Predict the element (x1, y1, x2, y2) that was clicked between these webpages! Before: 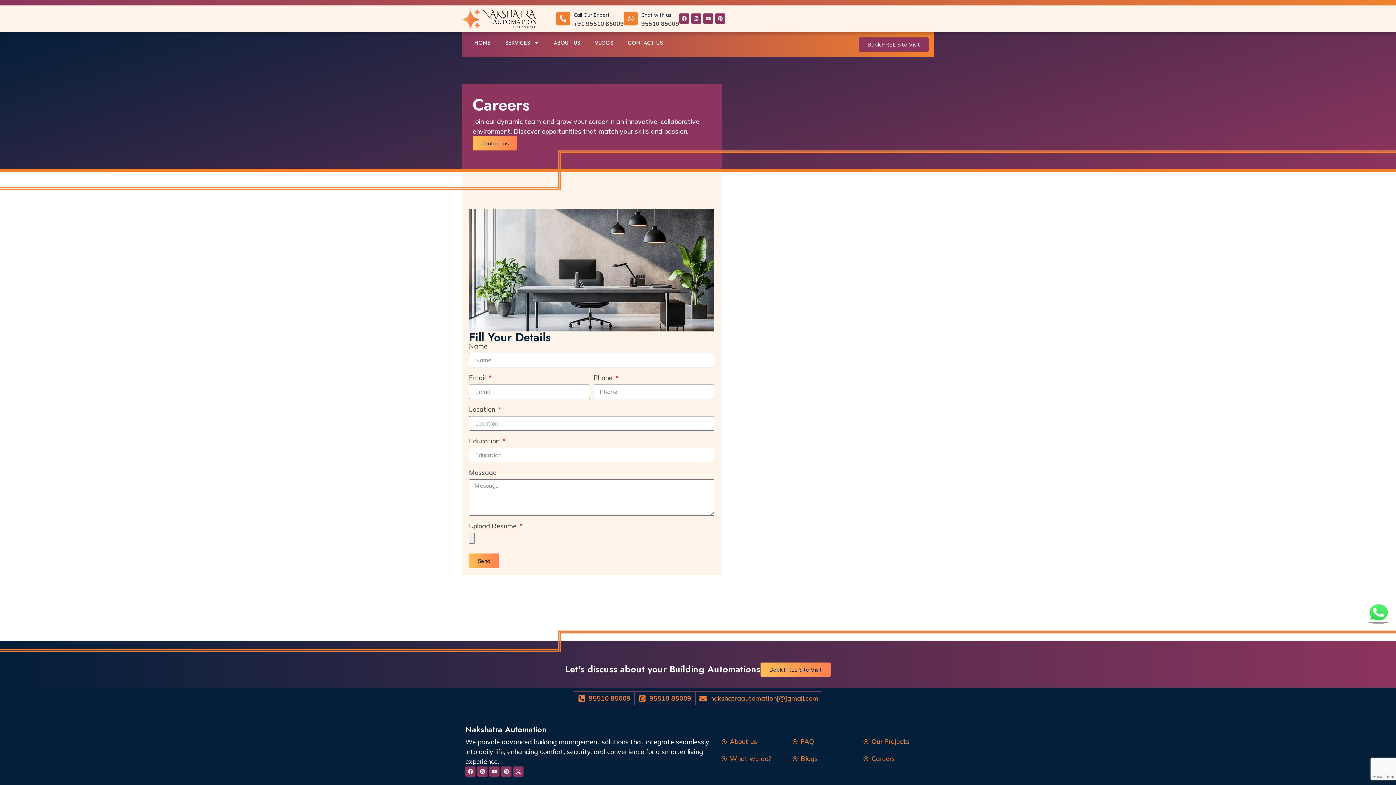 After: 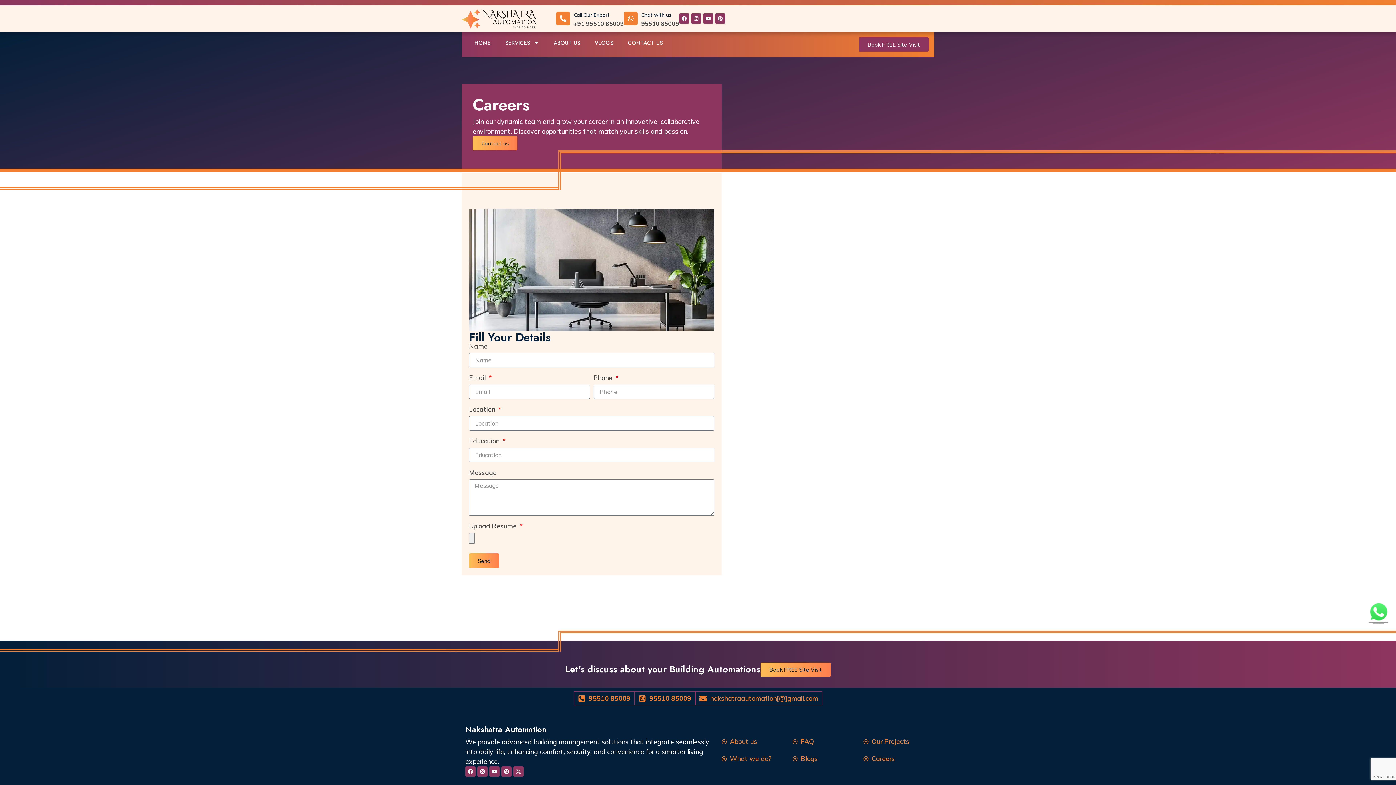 Action: bbox: (863, 754, 934, 764) label: Careers